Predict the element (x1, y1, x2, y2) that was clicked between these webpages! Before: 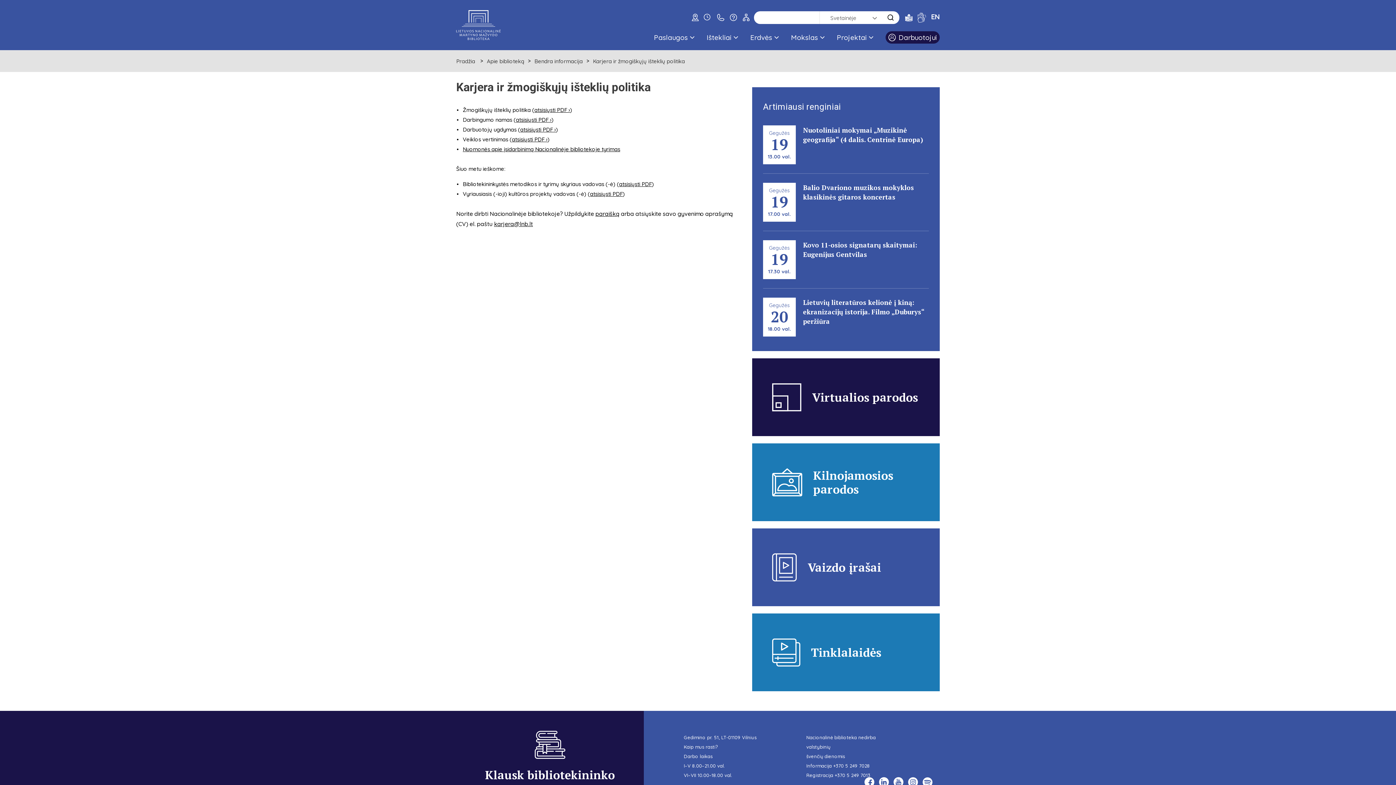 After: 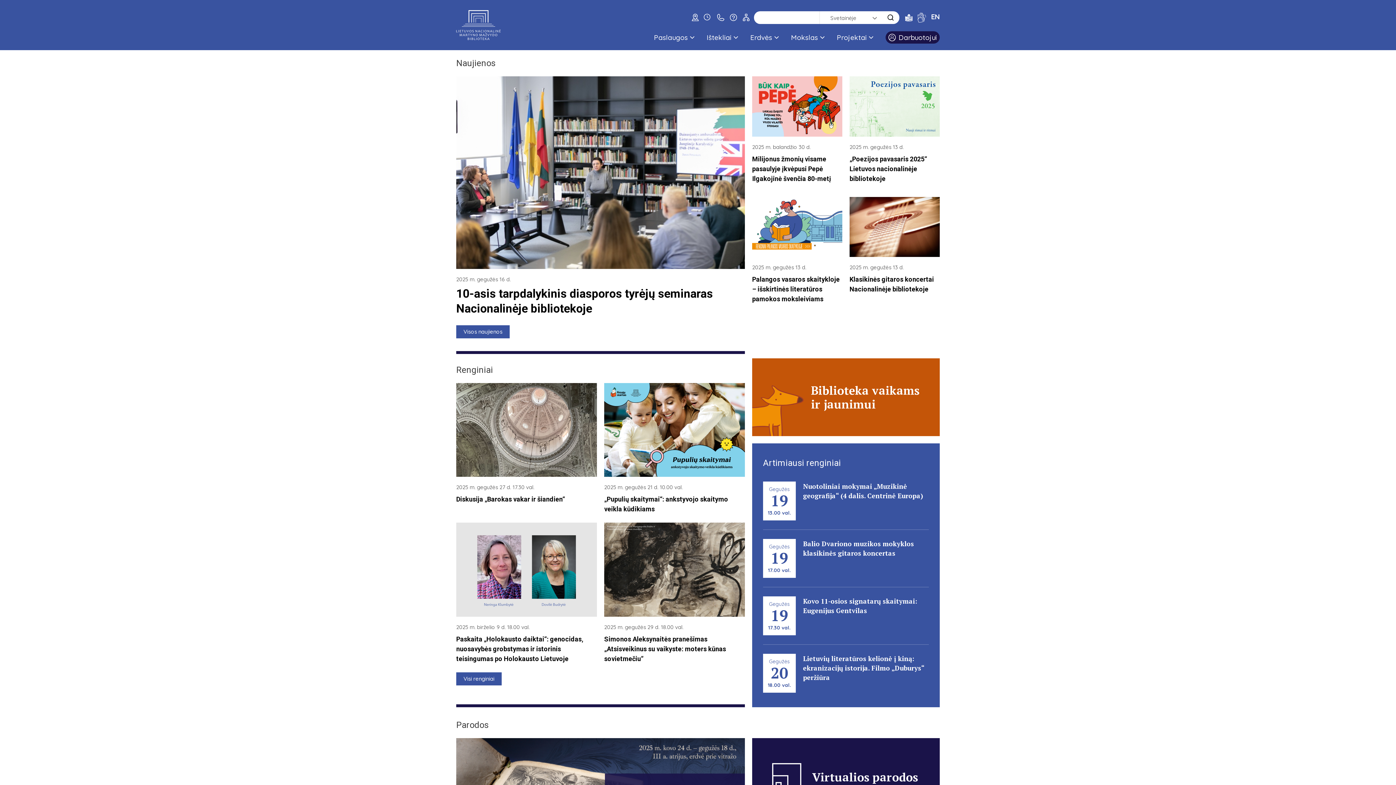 Action: bbox: (456, 57, 475, 64) label: Pradžia